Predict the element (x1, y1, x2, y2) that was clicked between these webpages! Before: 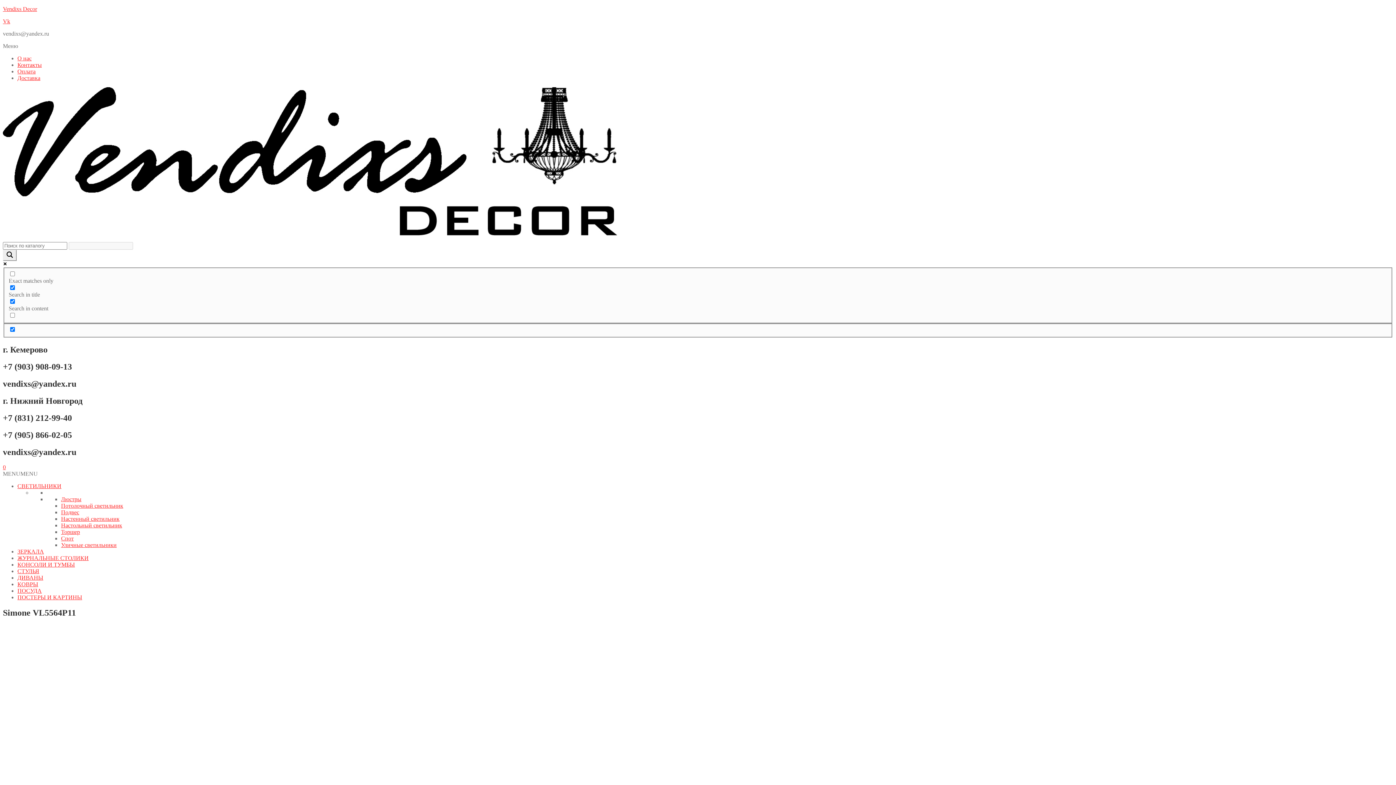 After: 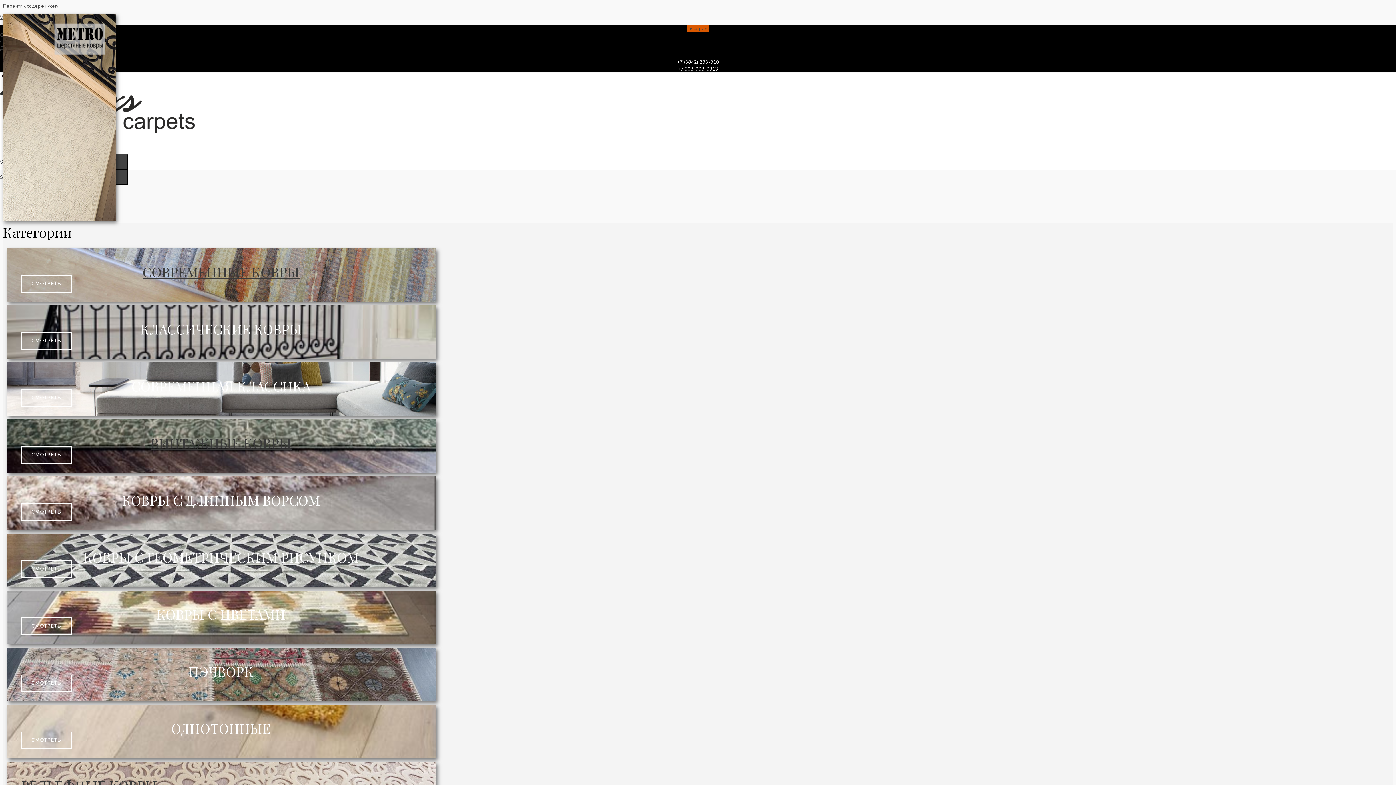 Action: label: КОВРЫ bbox: (17, 581, 38, 587)